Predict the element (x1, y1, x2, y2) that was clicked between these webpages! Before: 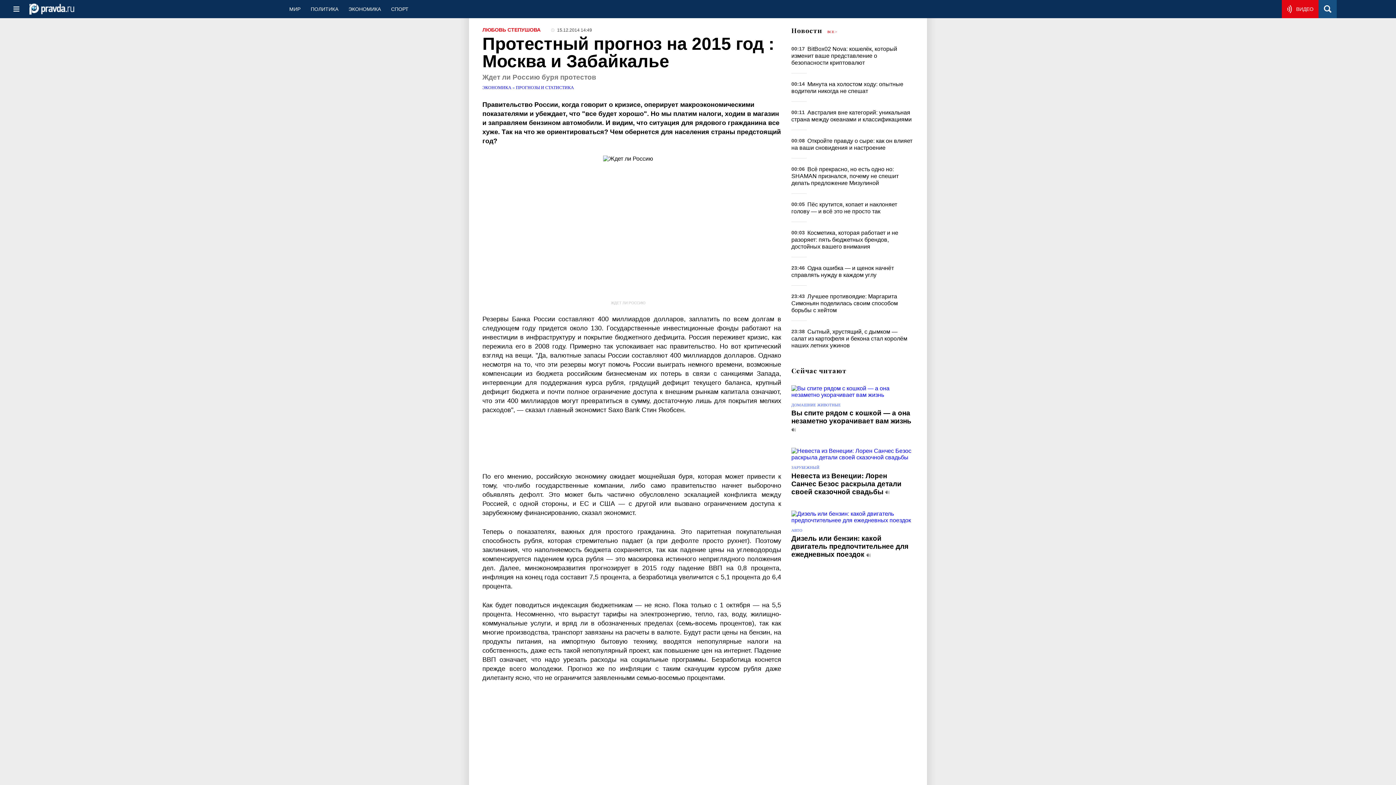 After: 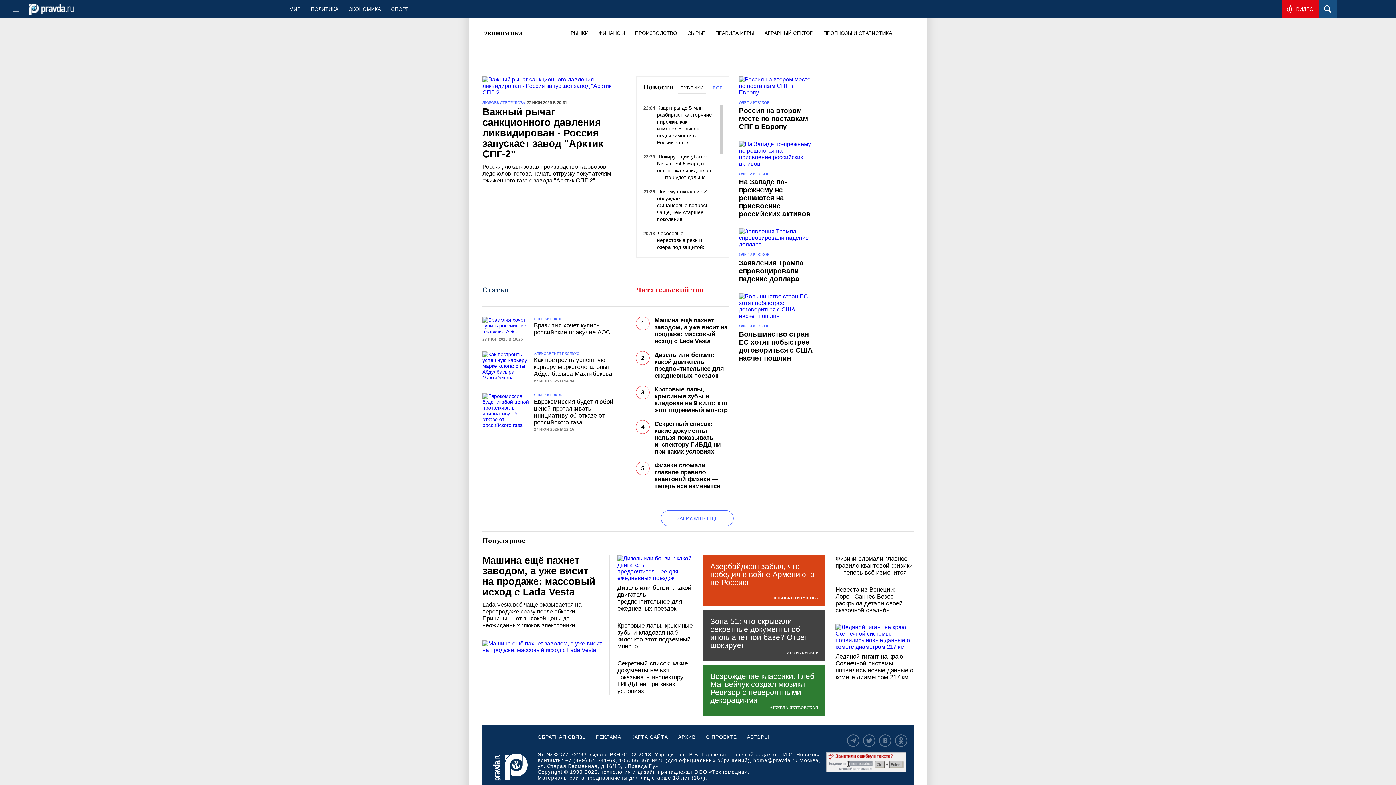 Action: bbox: (343, 0, 386, 18) label: ЭКОНОМИКА